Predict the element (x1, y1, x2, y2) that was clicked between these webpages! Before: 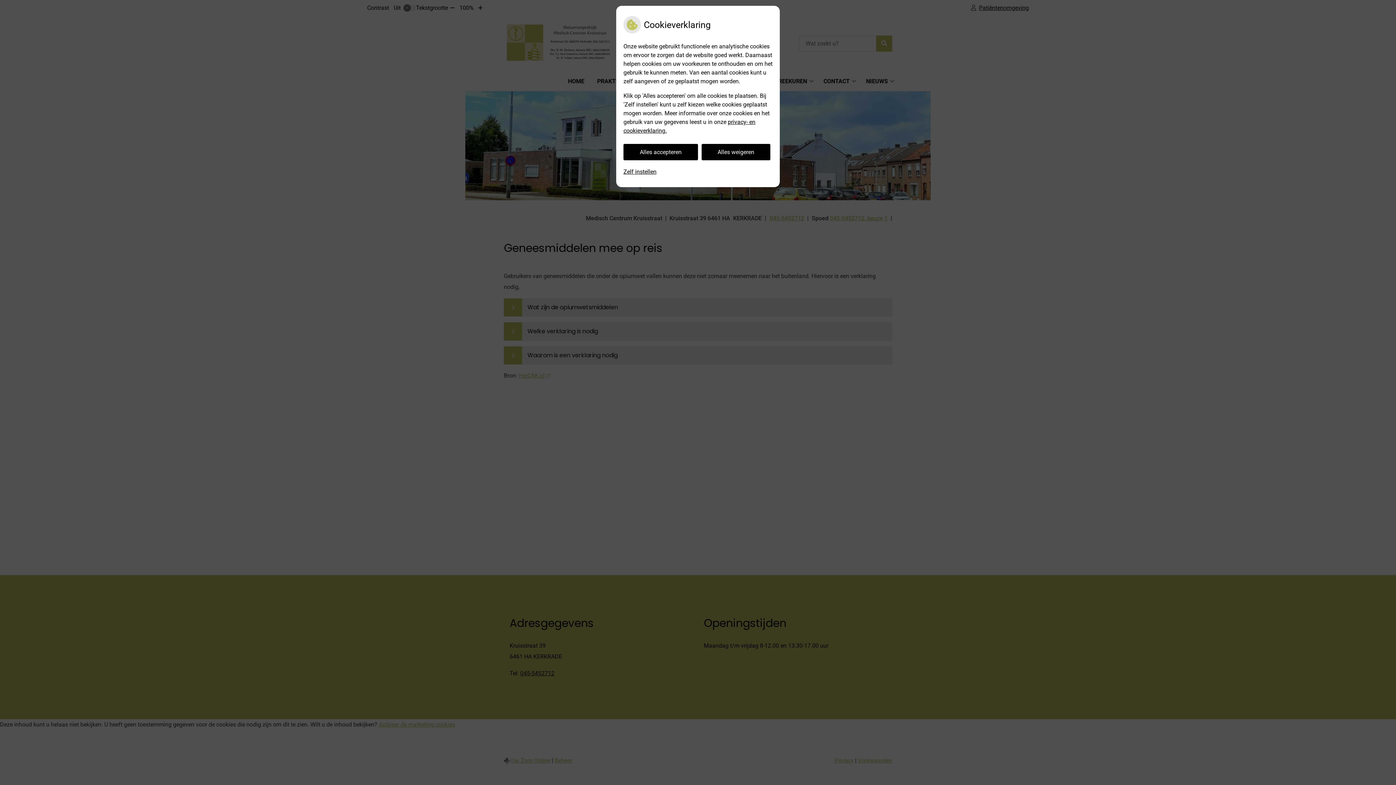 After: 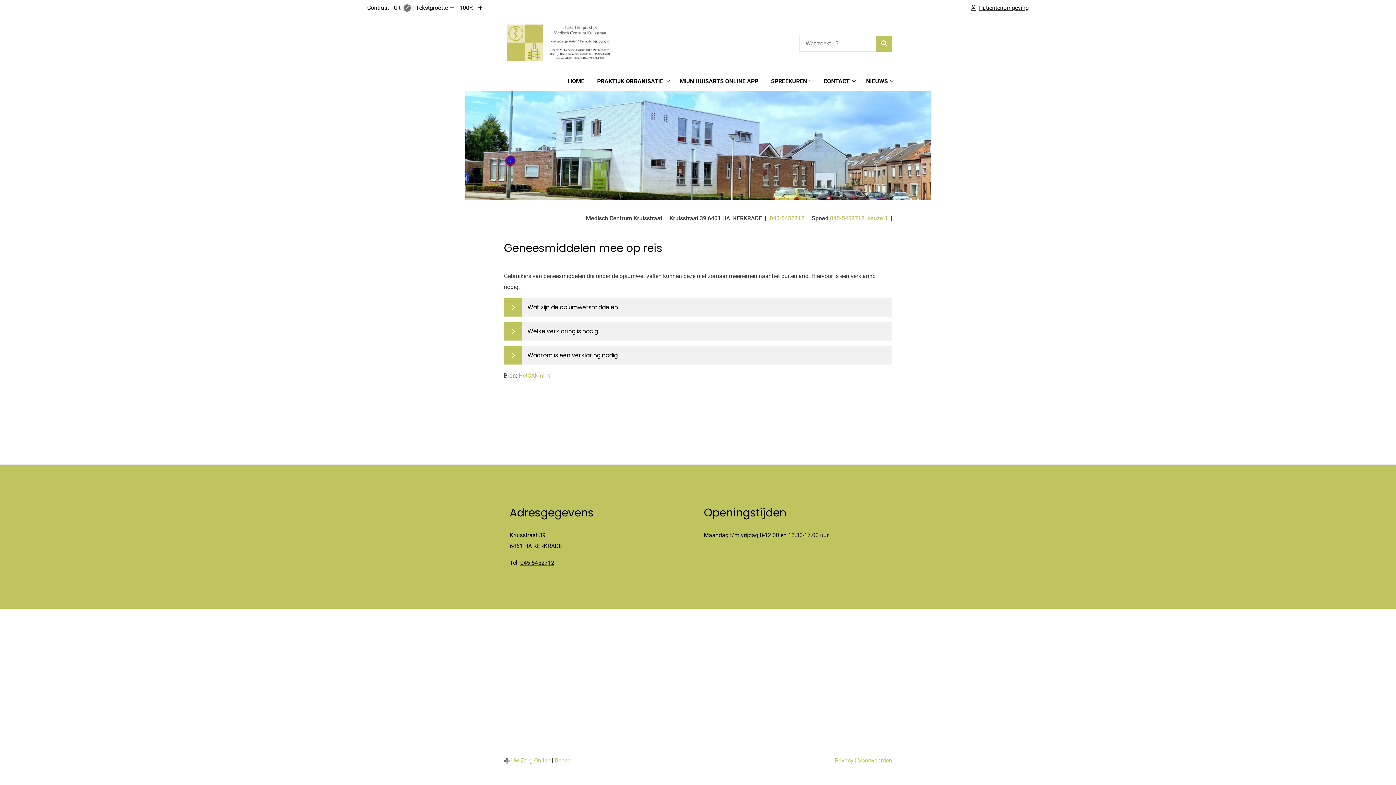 Action: label: Alles accepteren bbox: (623, 144, 698, 160)